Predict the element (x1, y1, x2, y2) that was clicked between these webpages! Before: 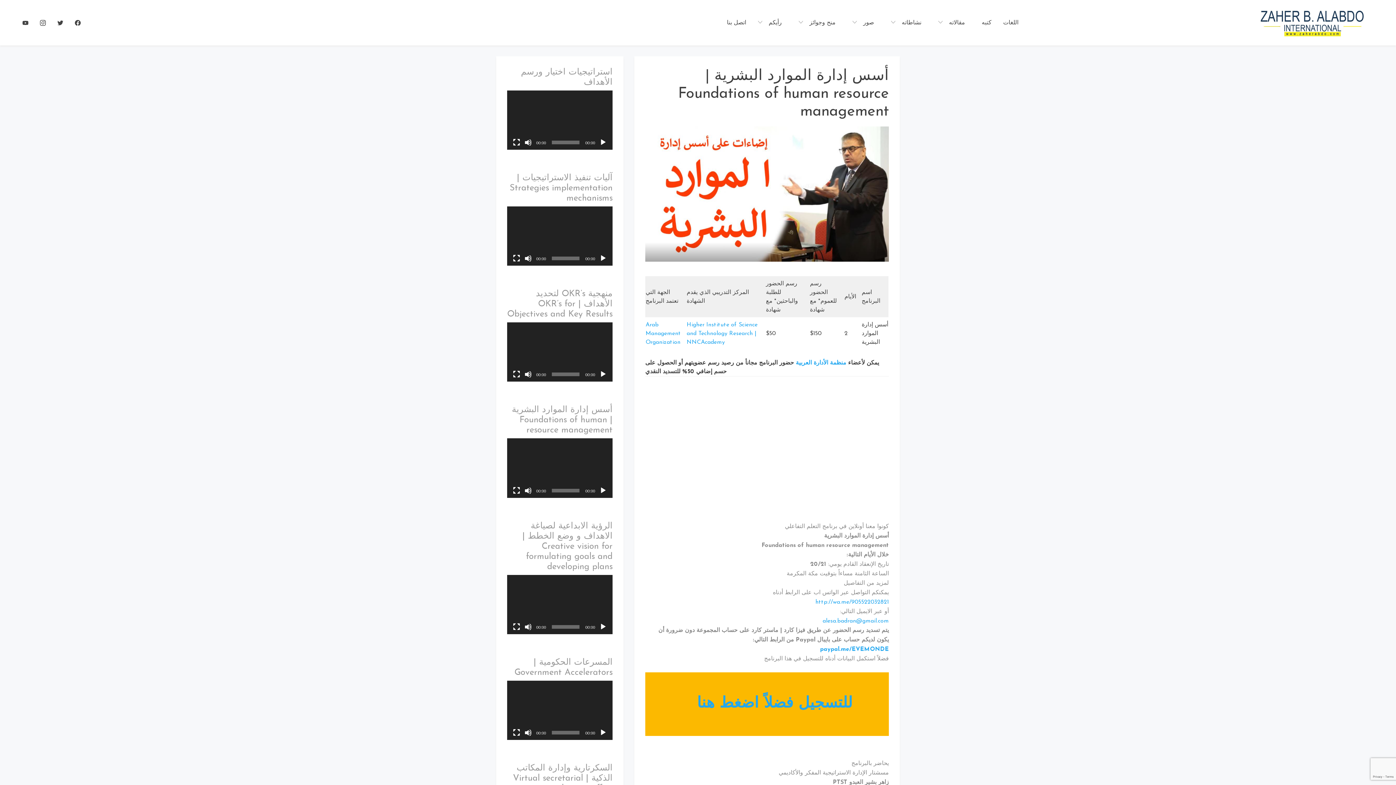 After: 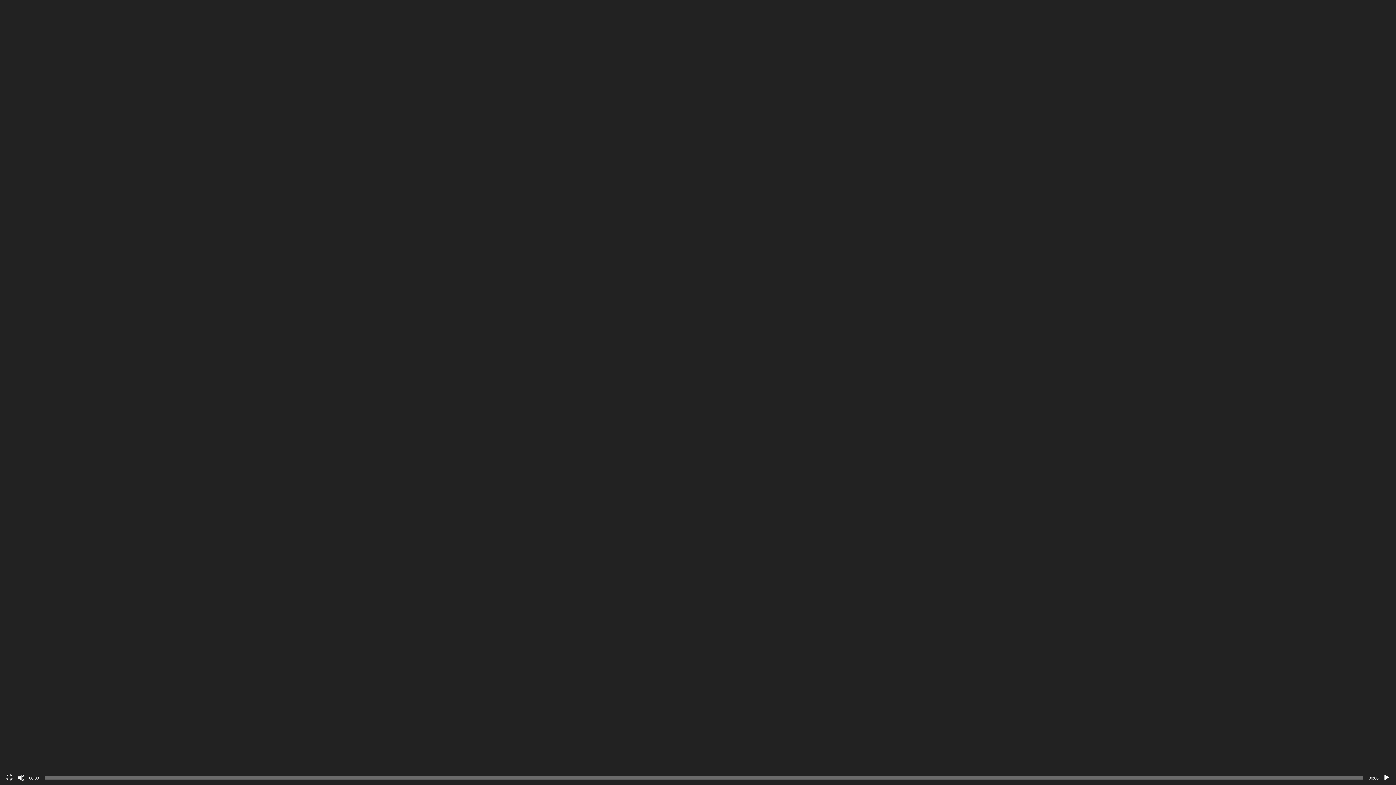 Action: bbox: (513, 371, 520, 378) label: شاشة كاملة